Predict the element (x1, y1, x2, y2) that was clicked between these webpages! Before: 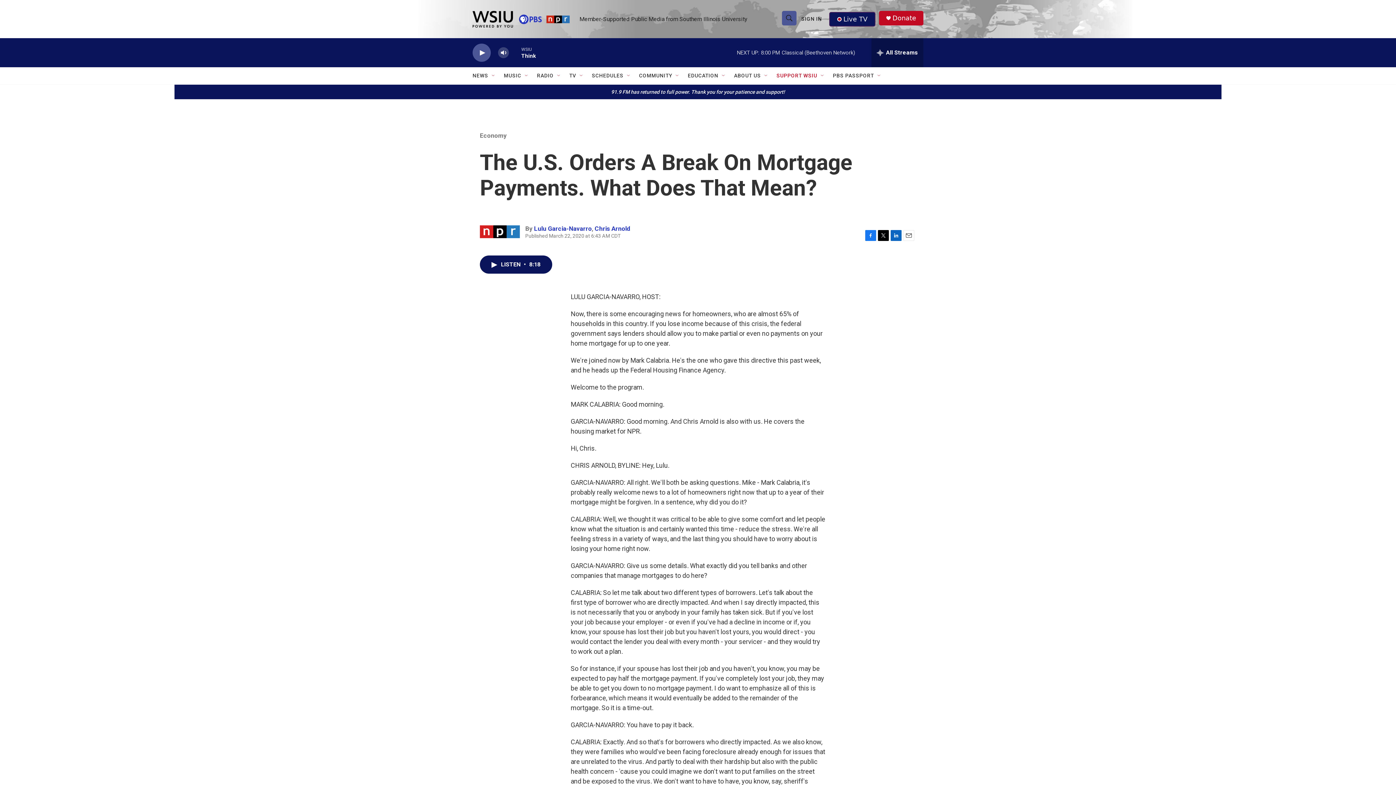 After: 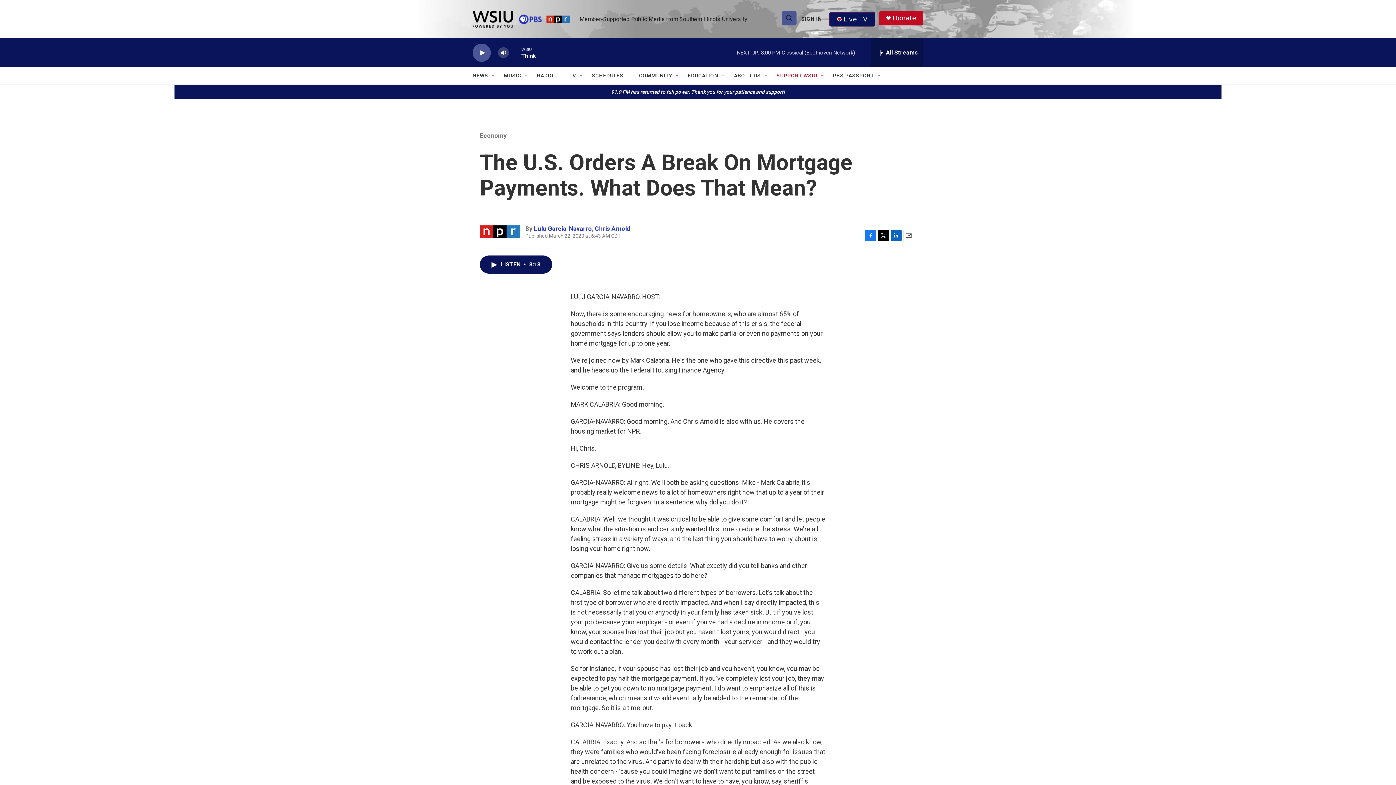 Action: bbox: (892, 14, 916, 21) label: Donate